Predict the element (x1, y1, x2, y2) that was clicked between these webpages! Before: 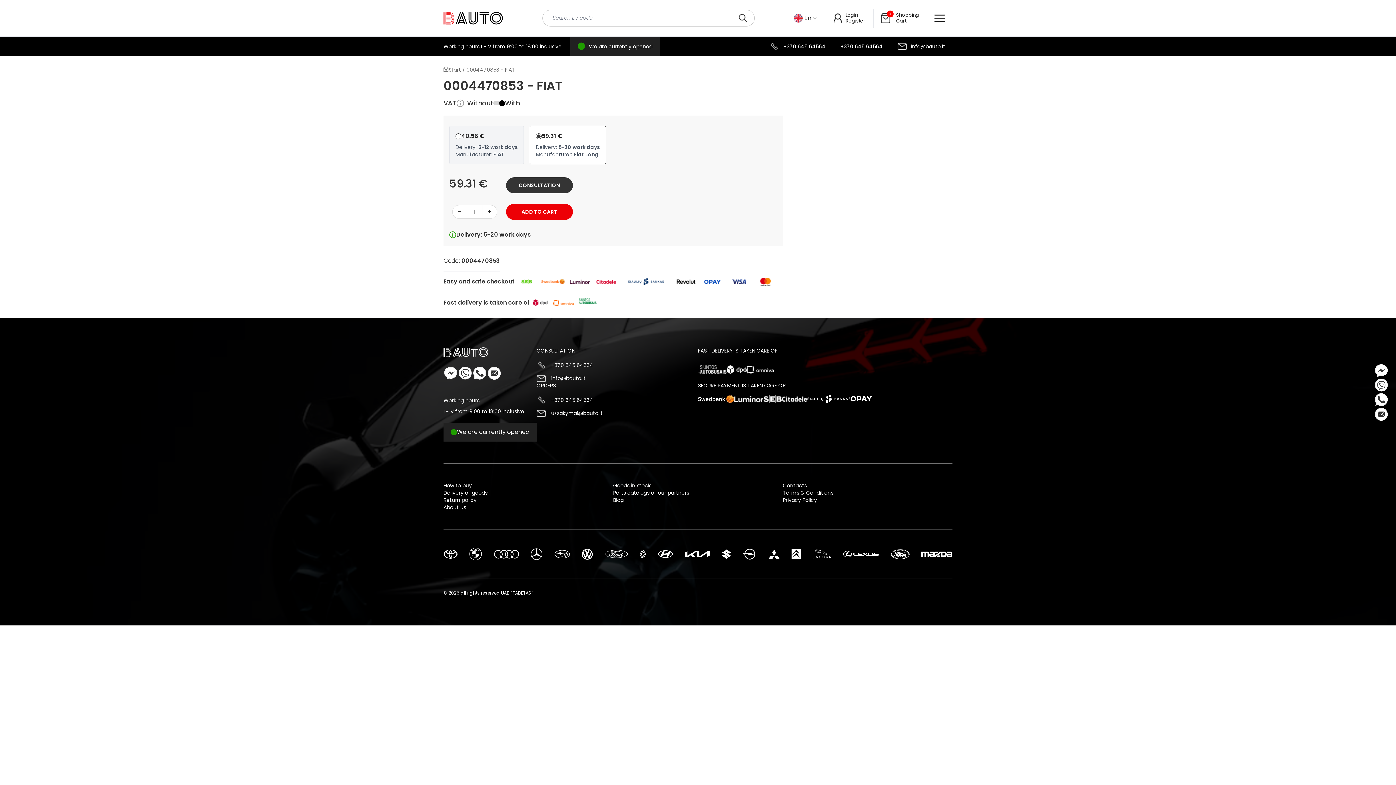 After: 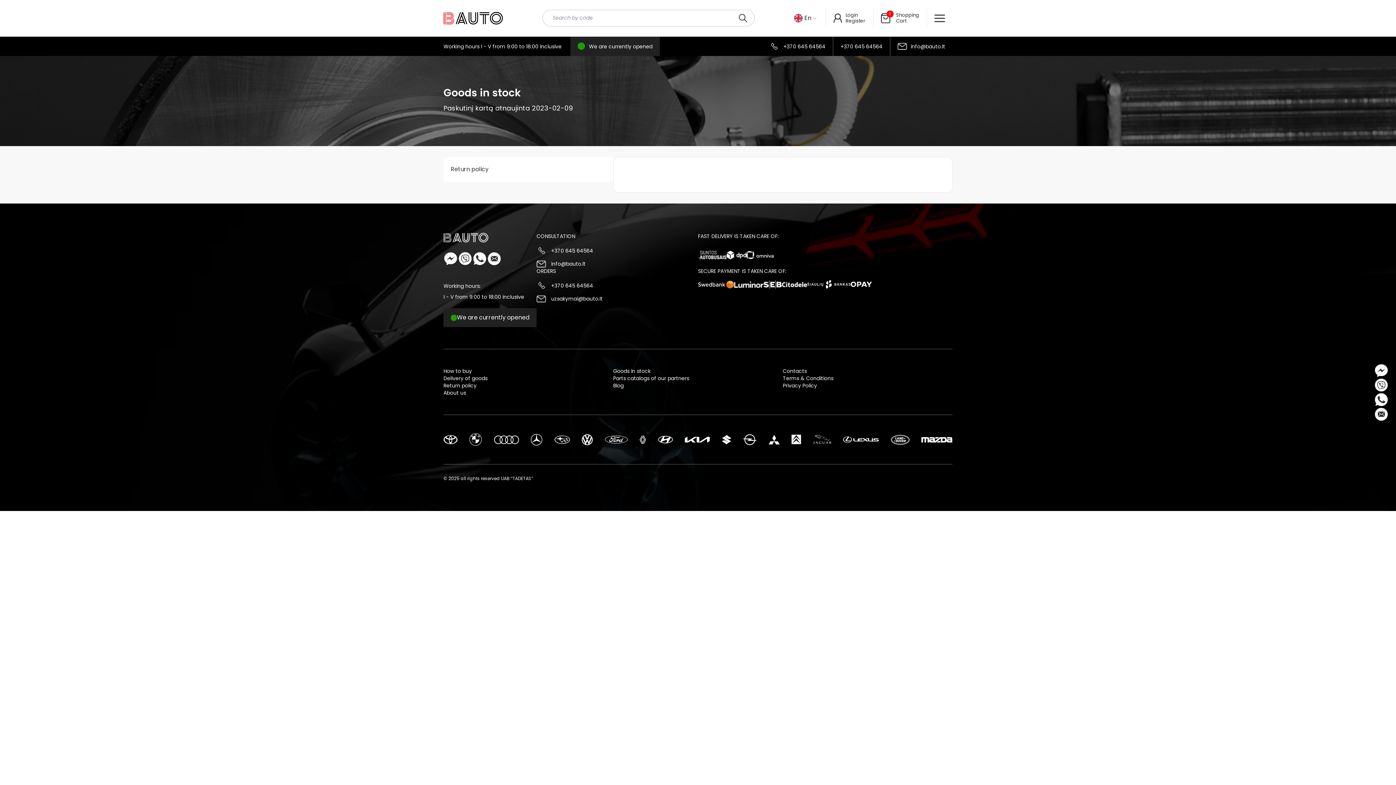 Action: label: Goods in stock bbox: (613, 482, 650, 489)